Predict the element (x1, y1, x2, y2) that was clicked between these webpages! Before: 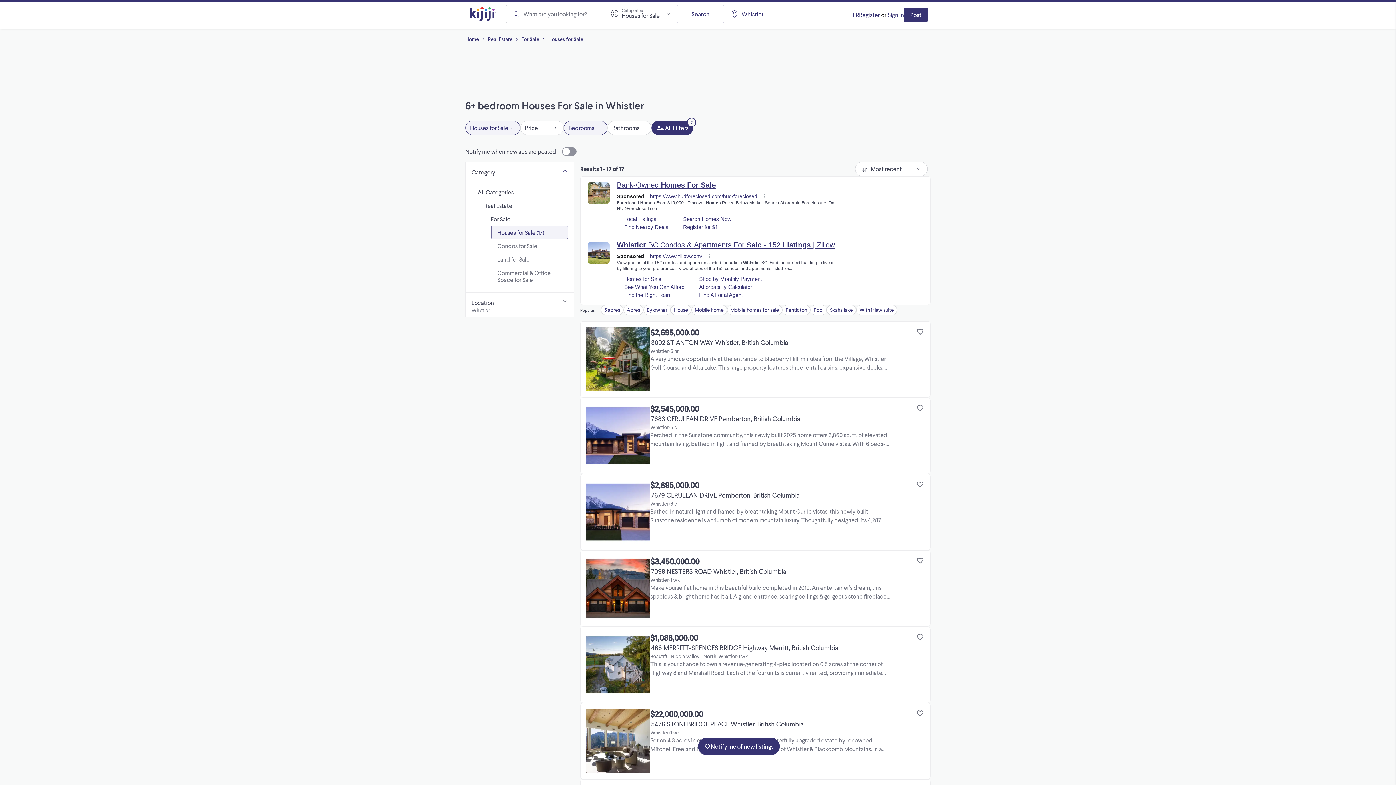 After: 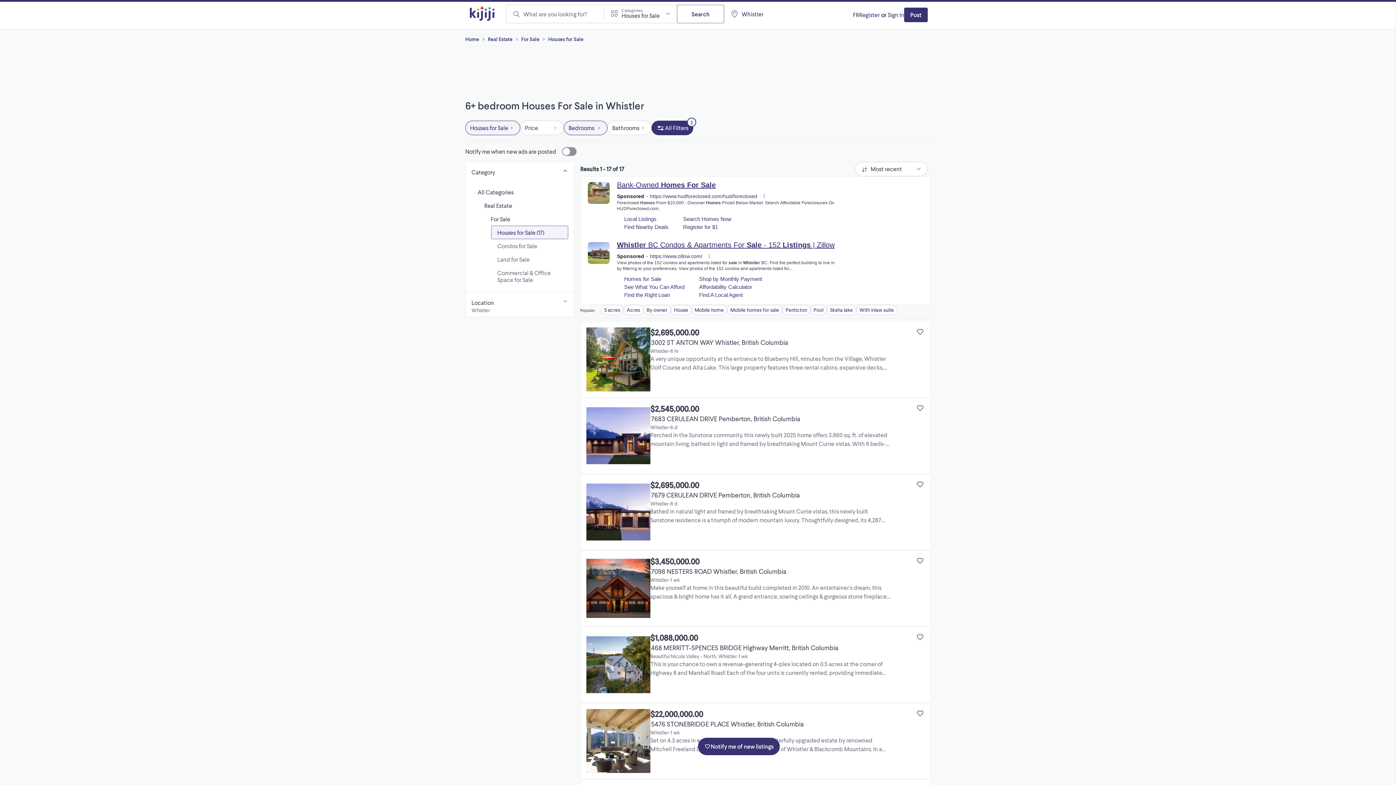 Action: bbox: (491, 225, 568, 239) label: Houses for Sale (17)